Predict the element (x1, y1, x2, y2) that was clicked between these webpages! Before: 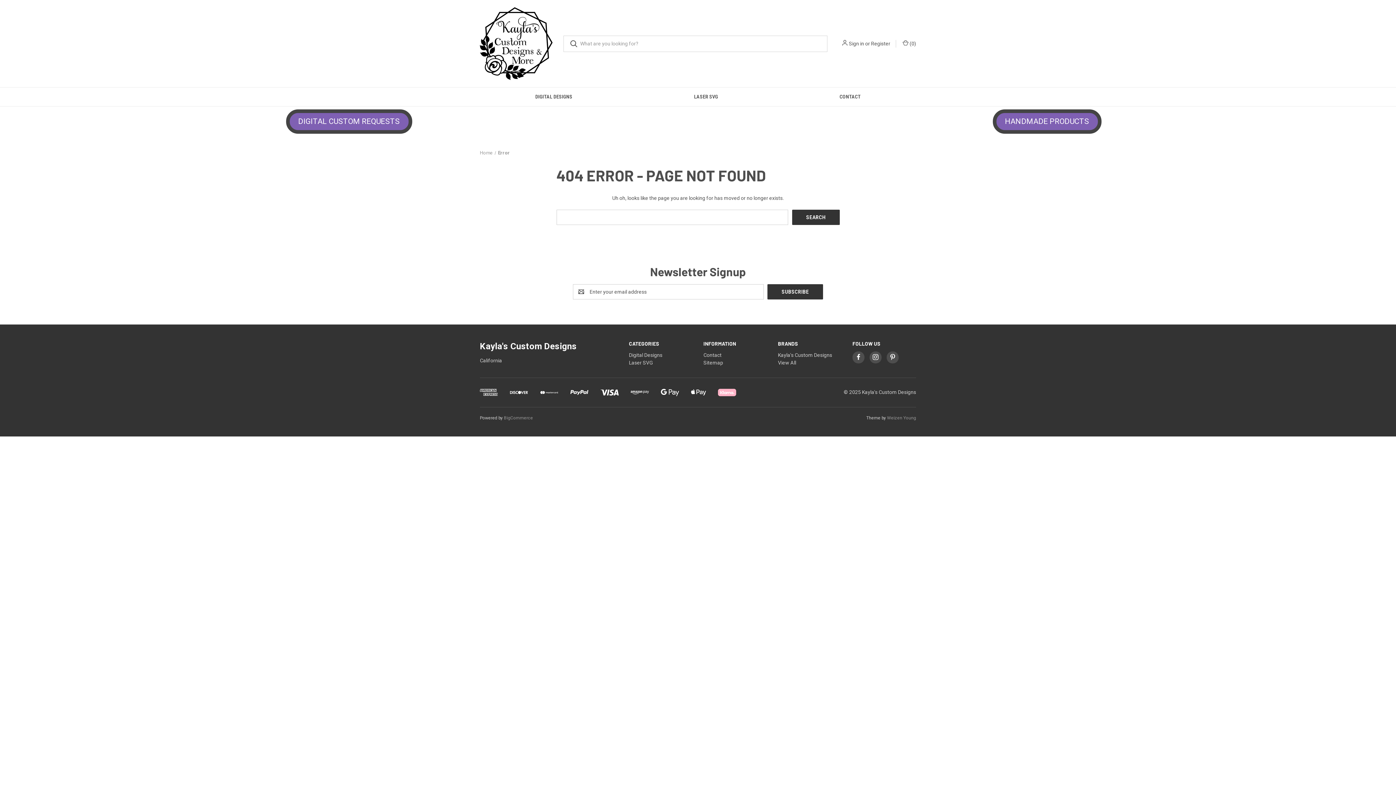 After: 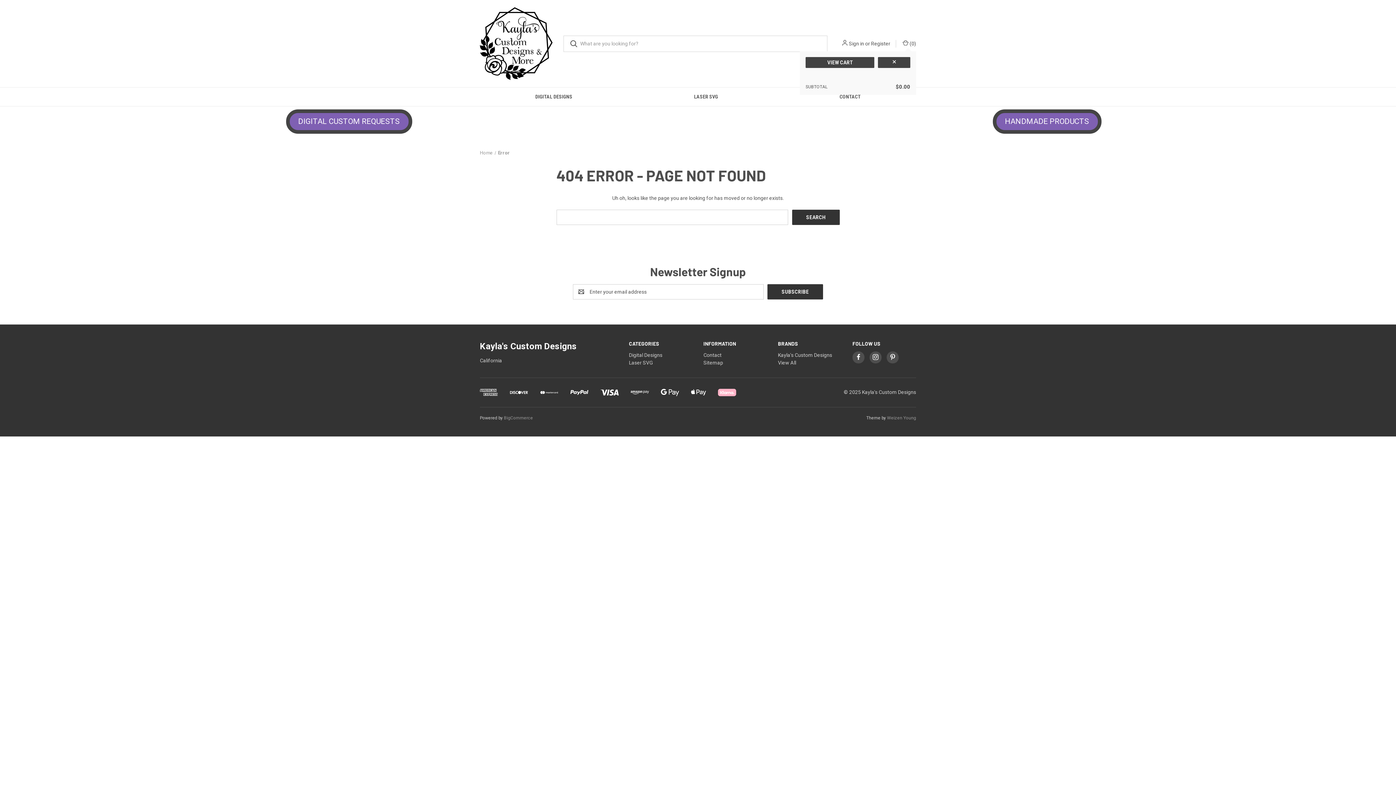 Action: label: Cart with 0 items bbox: (901, 39, 916, 47)